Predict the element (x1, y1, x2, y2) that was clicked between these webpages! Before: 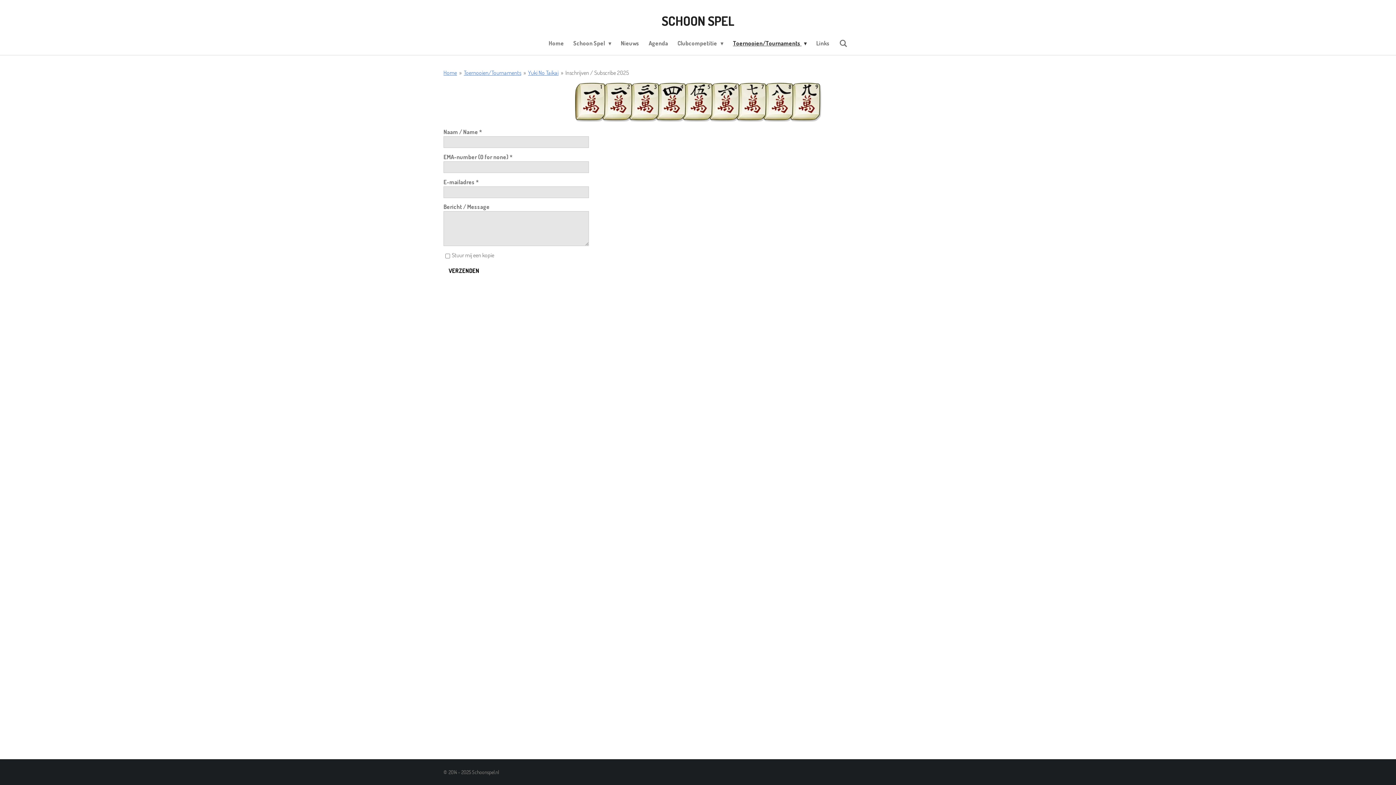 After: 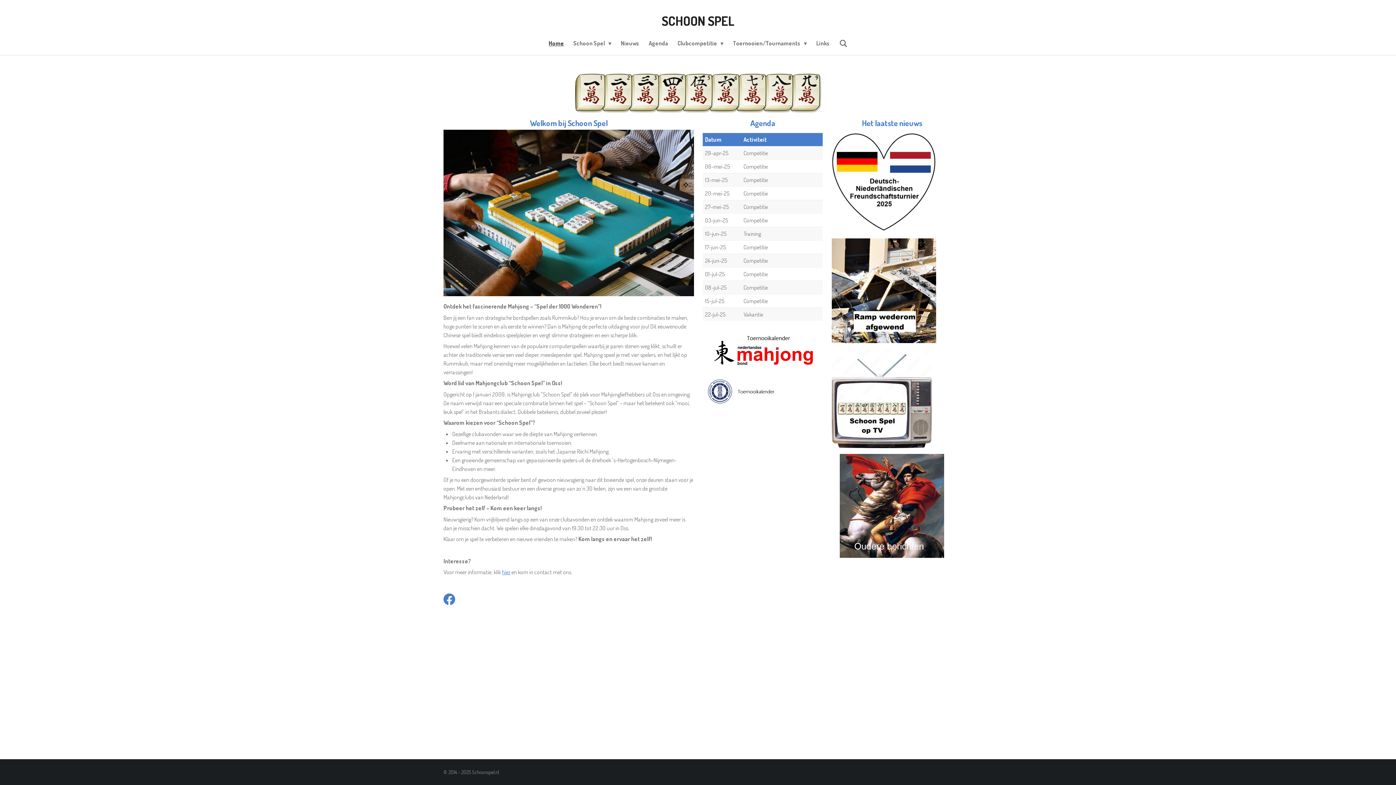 Action: label: Home bbox: (544, 37, 568, 49)